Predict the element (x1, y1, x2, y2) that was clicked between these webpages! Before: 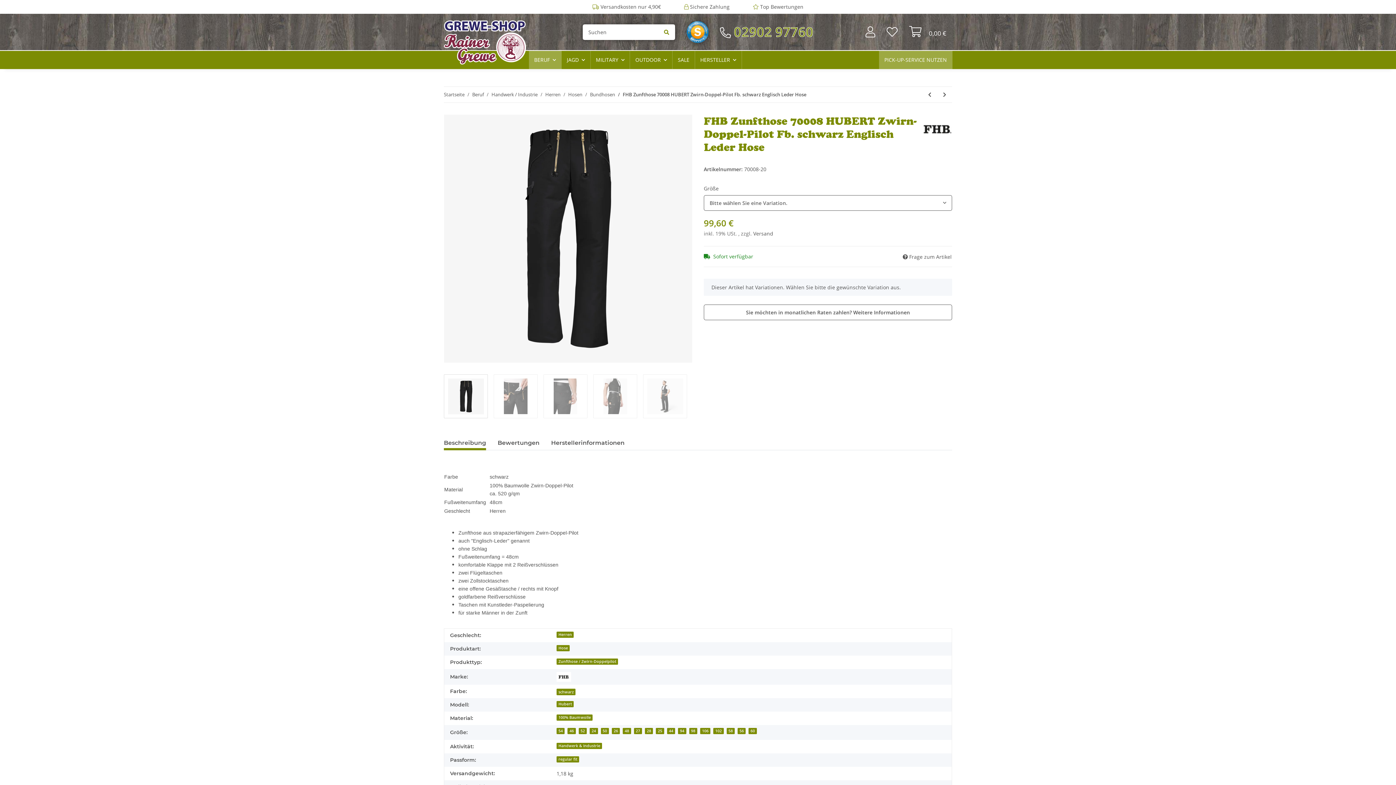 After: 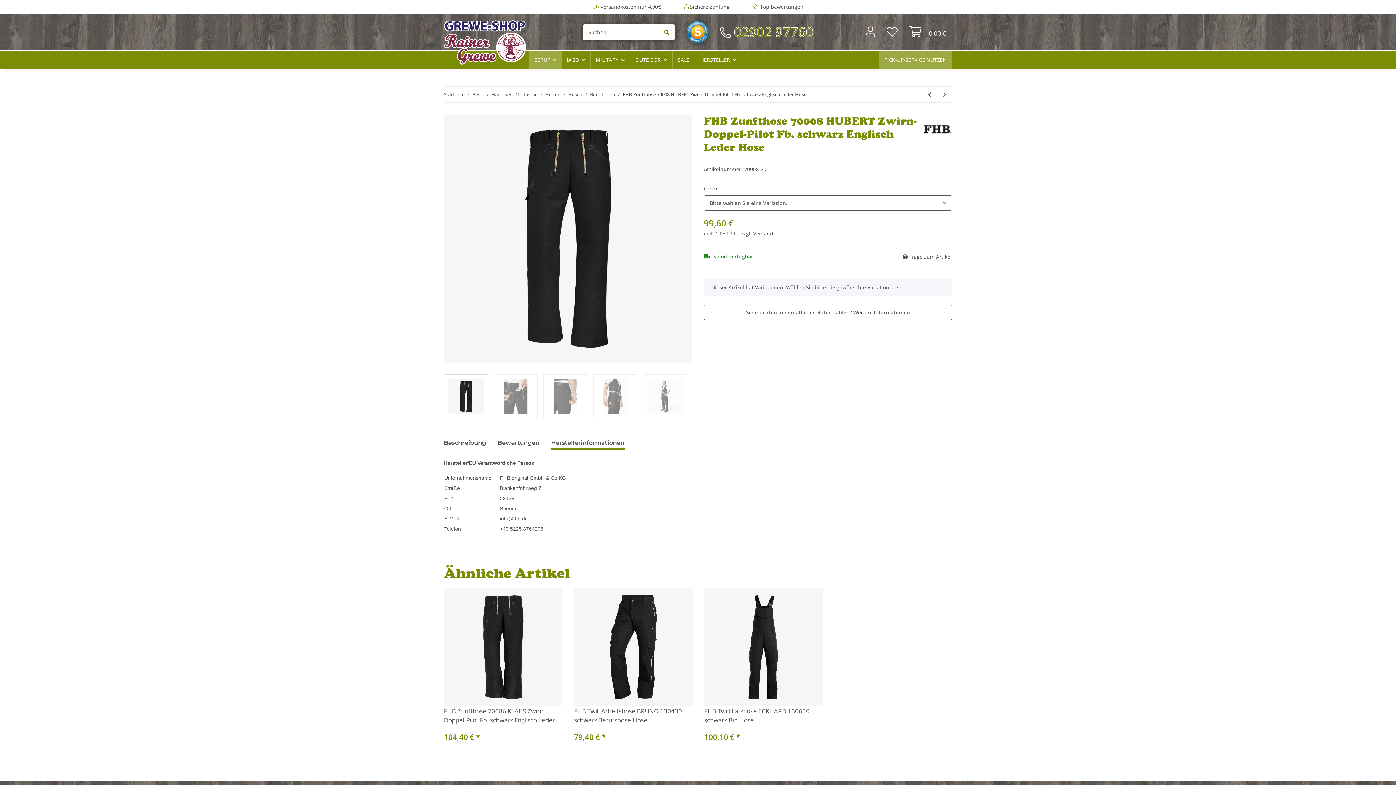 Action: bbox: (551, 436, 624, 450) label: Herstellerinformationen